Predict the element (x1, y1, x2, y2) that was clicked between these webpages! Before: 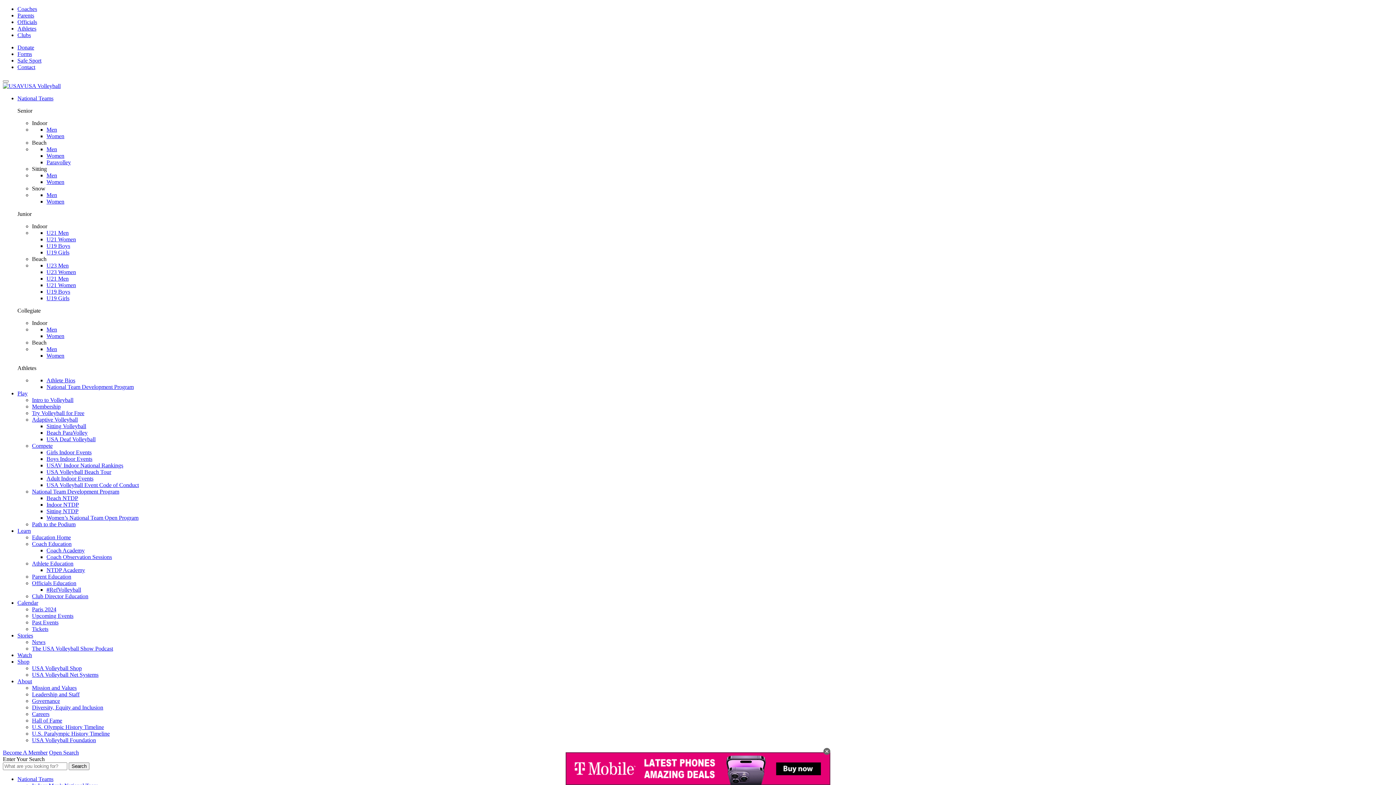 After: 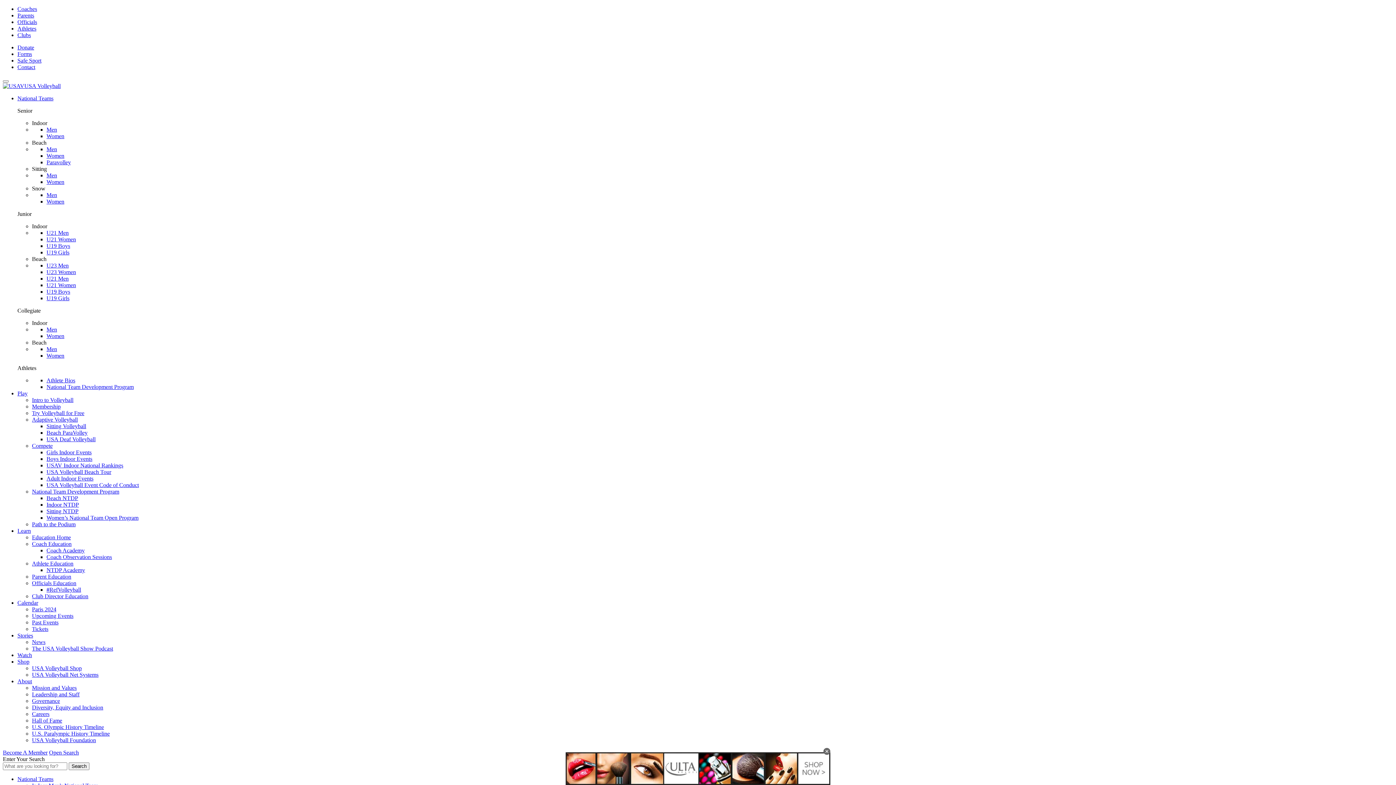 Action: label: Open Search bbox: (49, 749, 78, 756)